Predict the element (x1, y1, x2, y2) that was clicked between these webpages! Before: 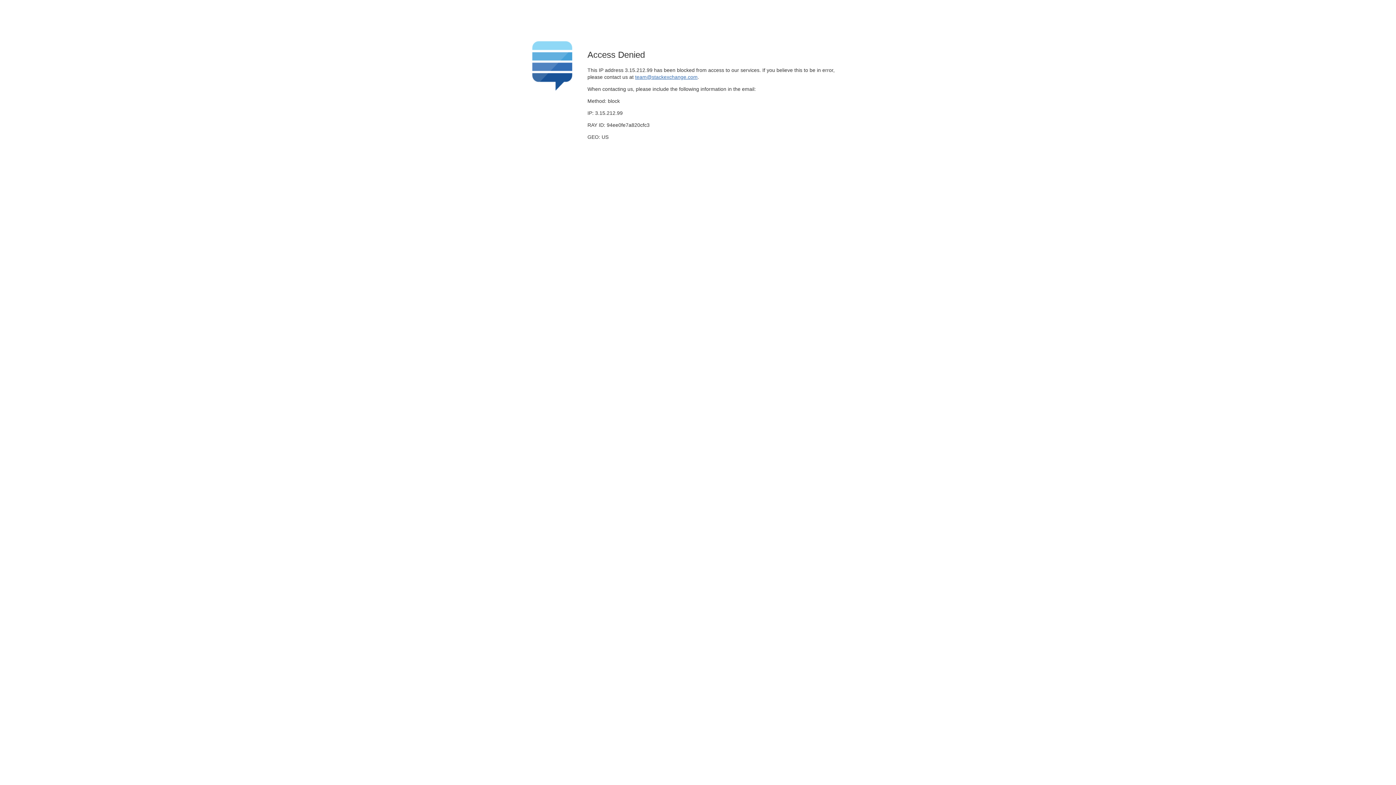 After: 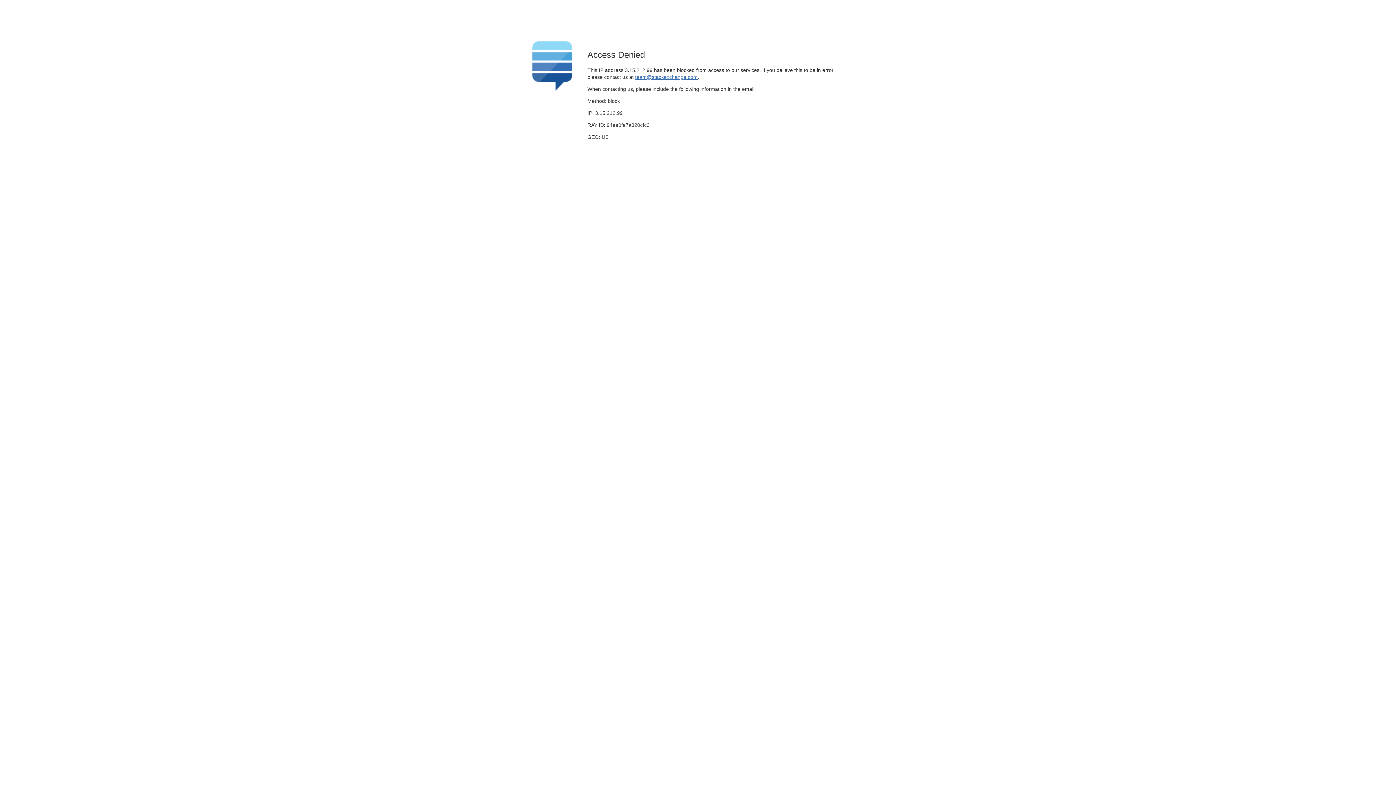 Action: label: team@stackexchange.com bbox: (635, 74, 697, 79)